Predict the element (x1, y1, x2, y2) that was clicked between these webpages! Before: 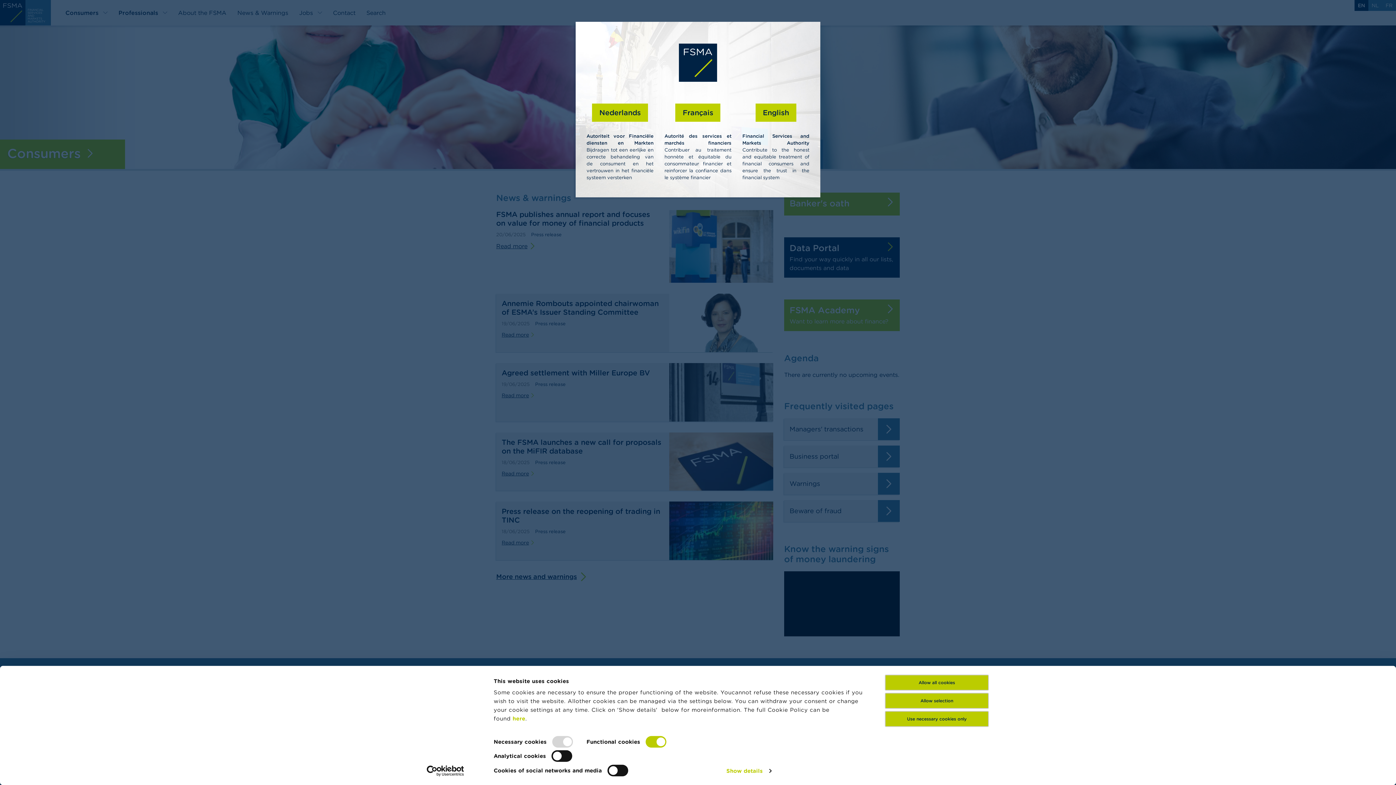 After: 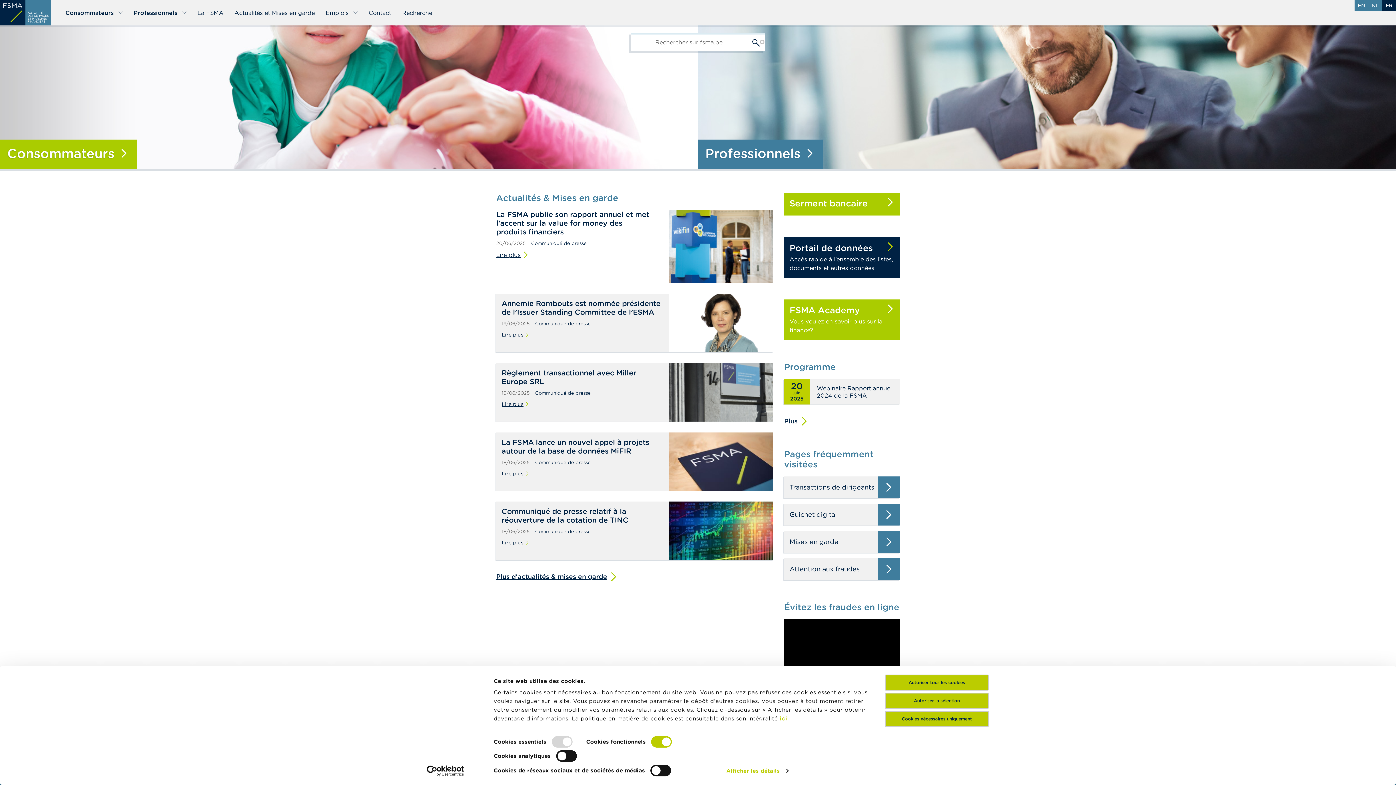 Action: label: Français bbox: (675, 110, 720, 129)